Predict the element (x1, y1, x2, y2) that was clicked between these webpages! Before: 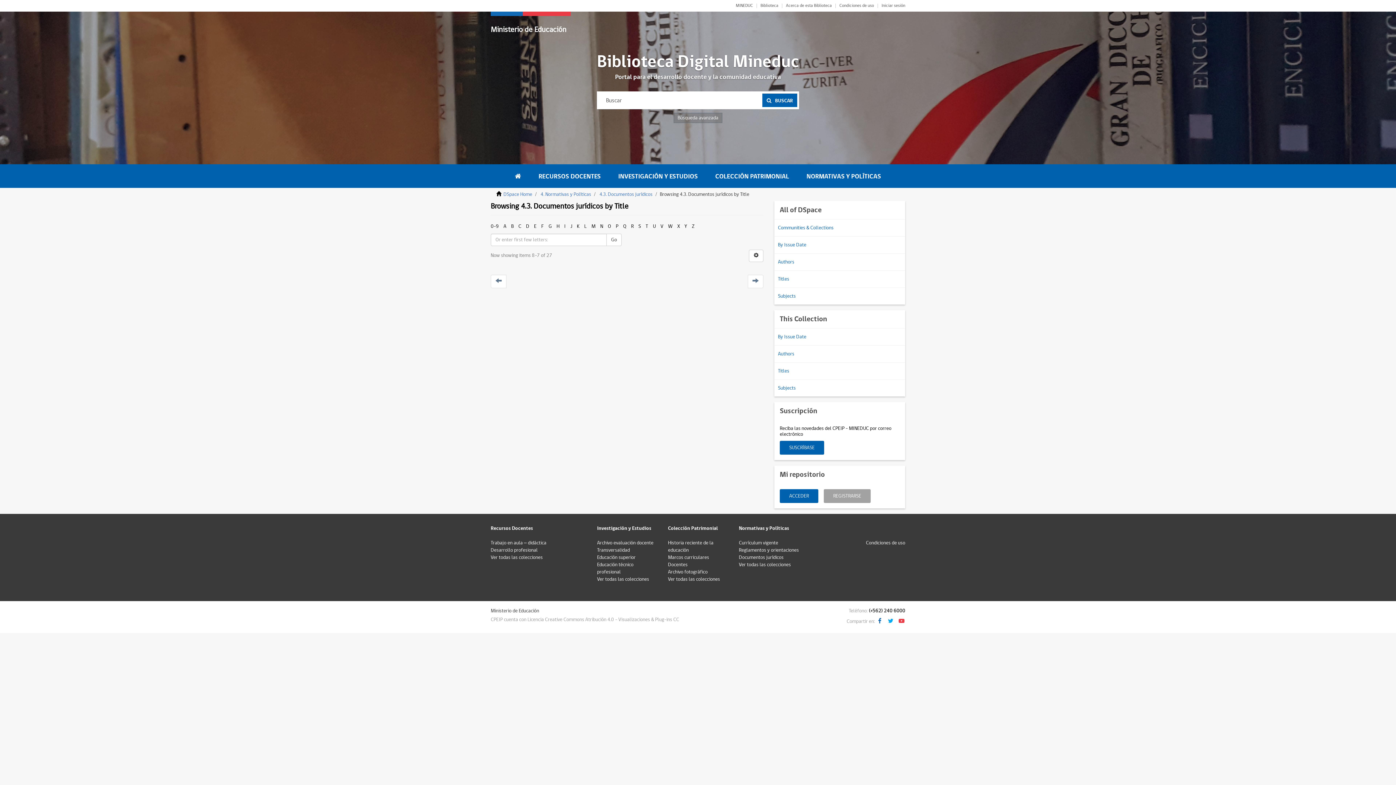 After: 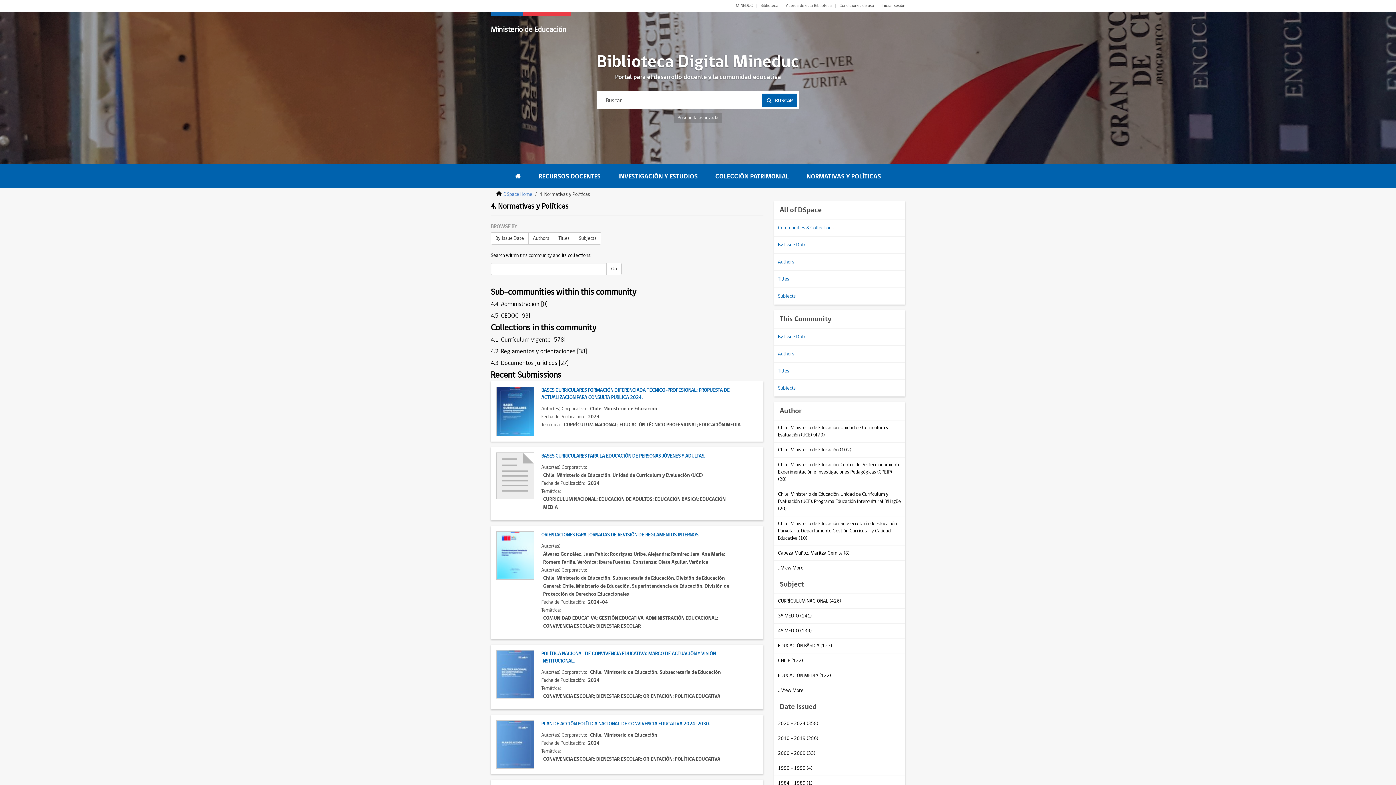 Action: label: Ver todas las colecciones bbox: (739, 561, 791, 568)